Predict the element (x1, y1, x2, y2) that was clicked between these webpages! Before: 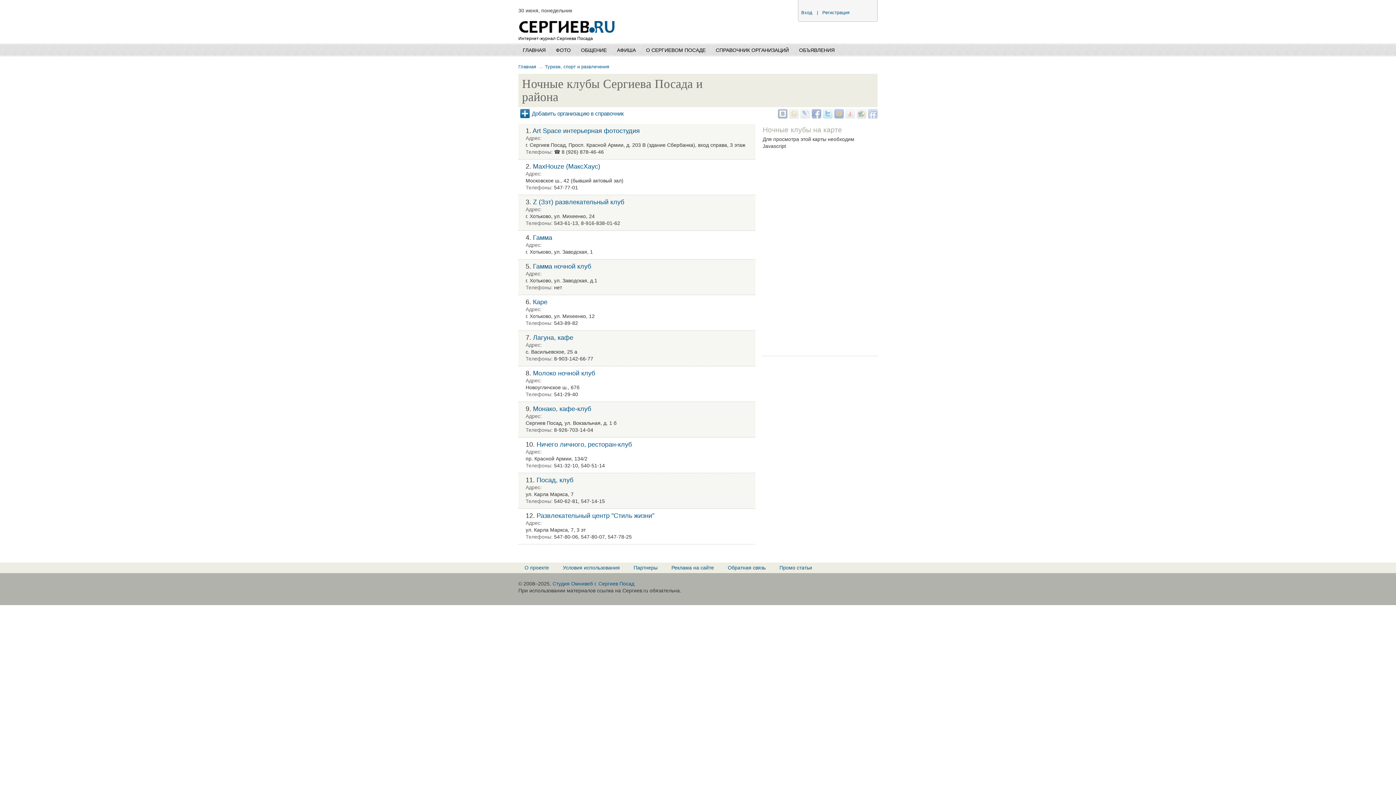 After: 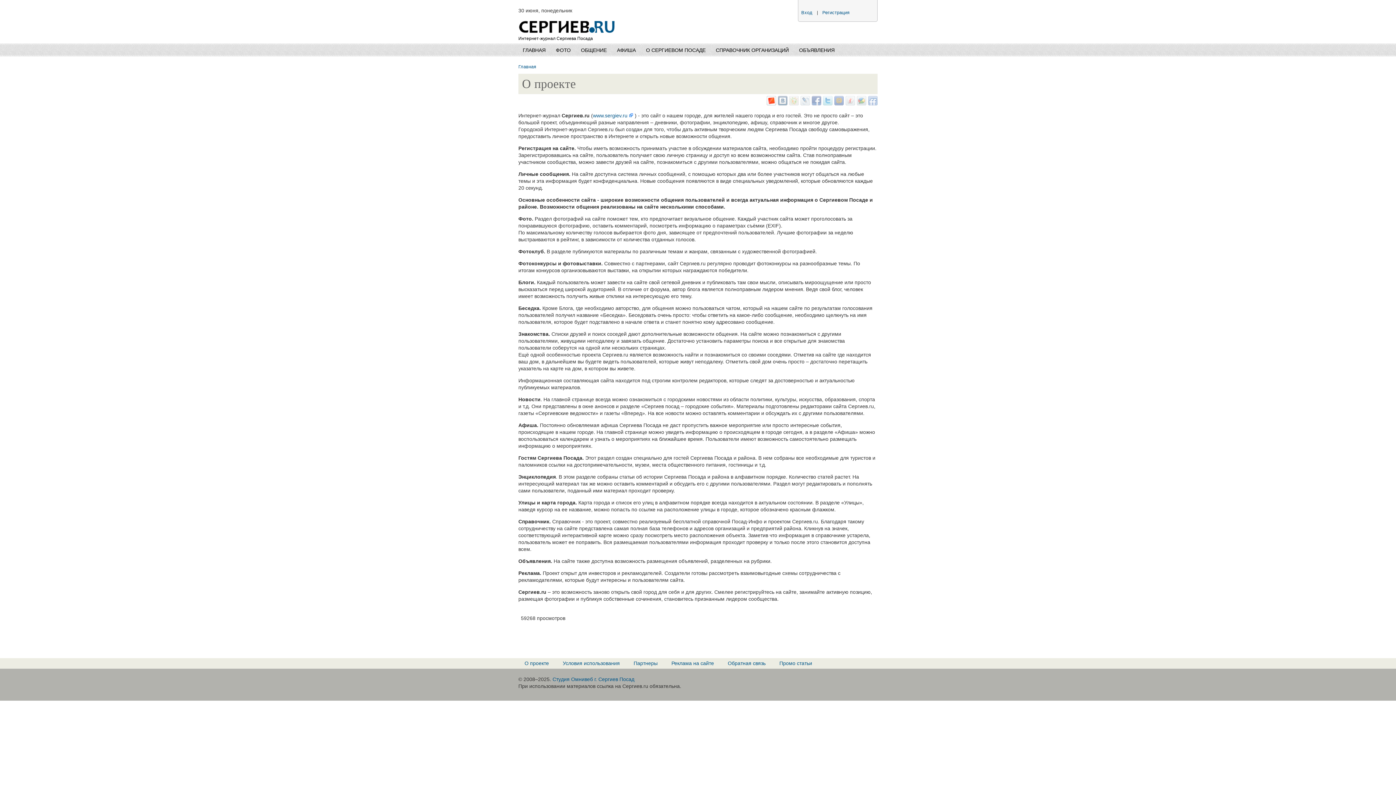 Action: bbox: (521, 563, 552, 572) label: О проекте